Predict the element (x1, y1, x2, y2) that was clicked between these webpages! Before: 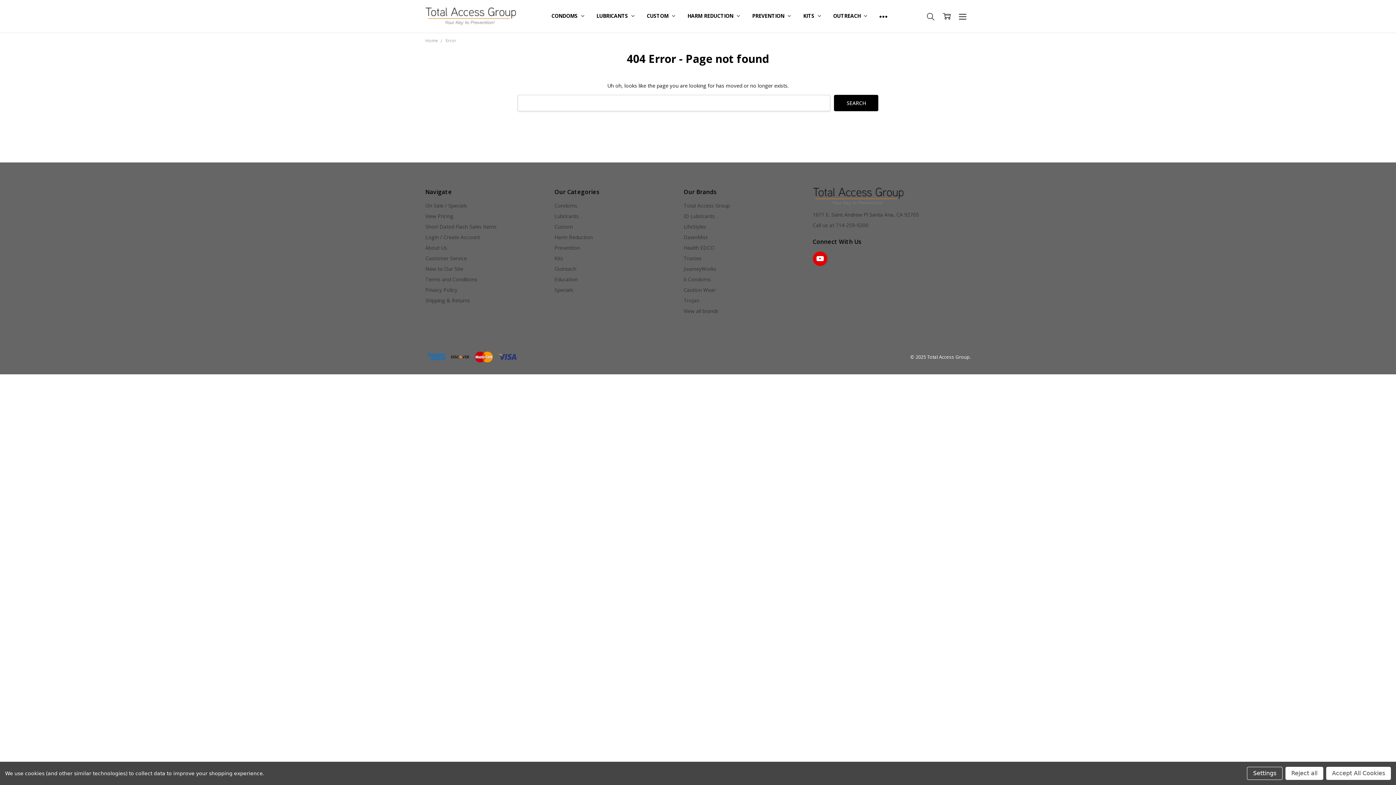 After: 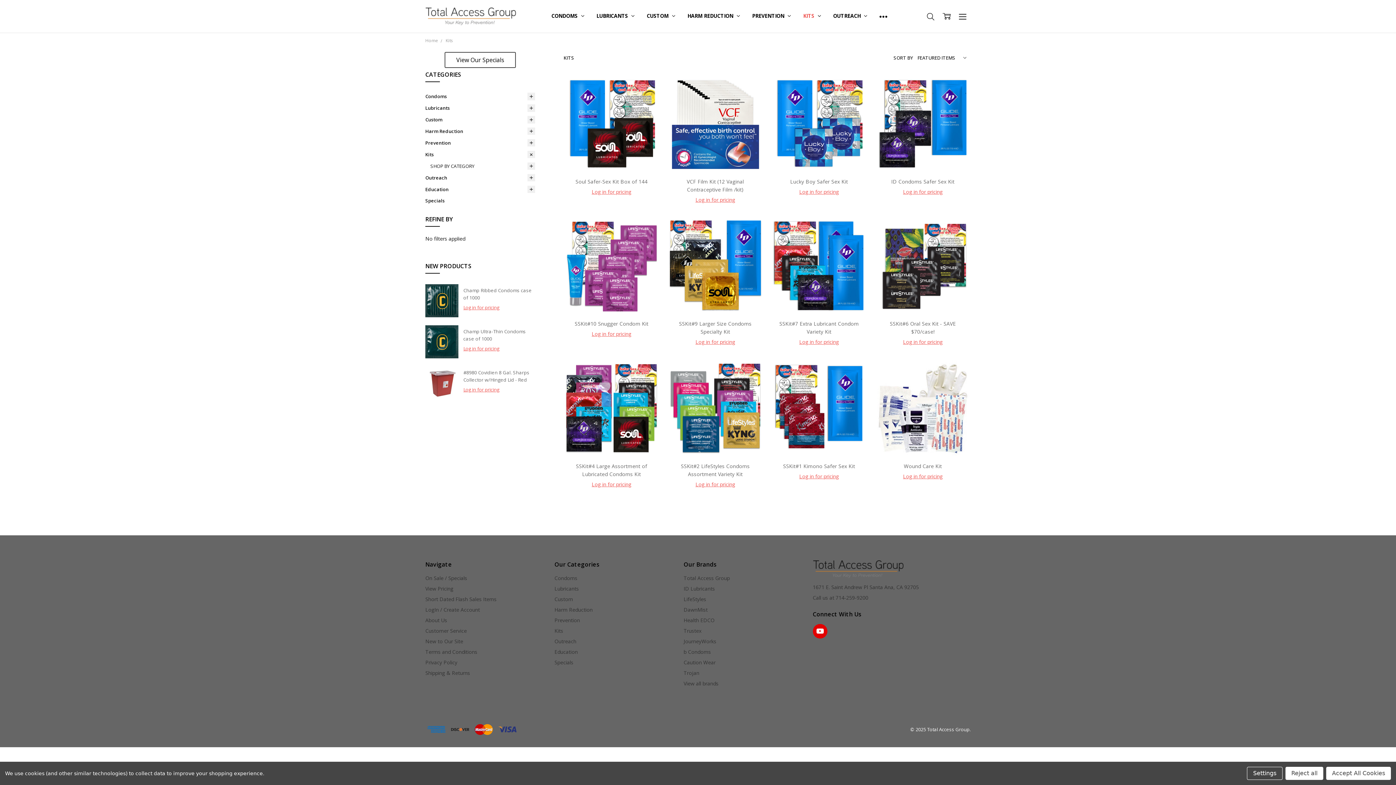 Action: label: KITS  bbox: (797, 0, 827, 32)